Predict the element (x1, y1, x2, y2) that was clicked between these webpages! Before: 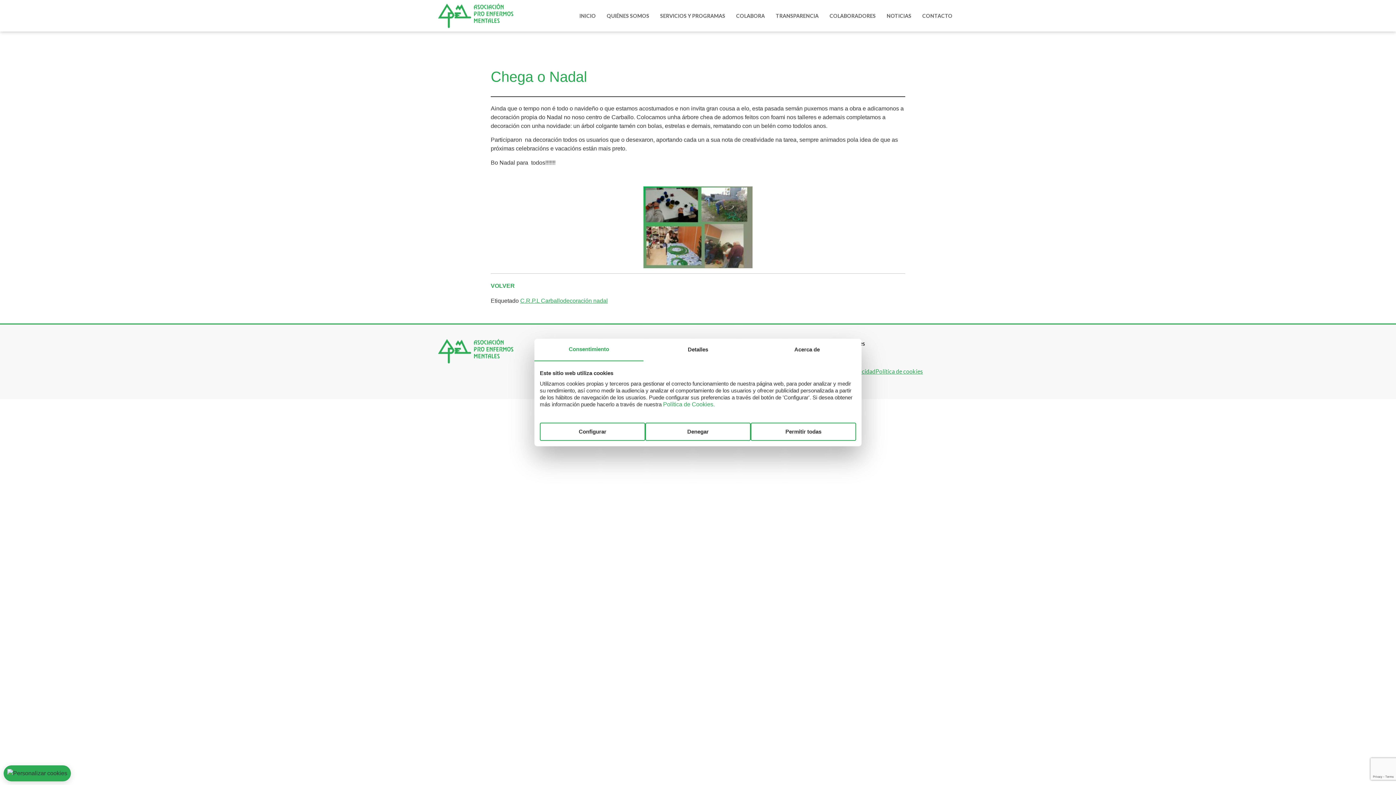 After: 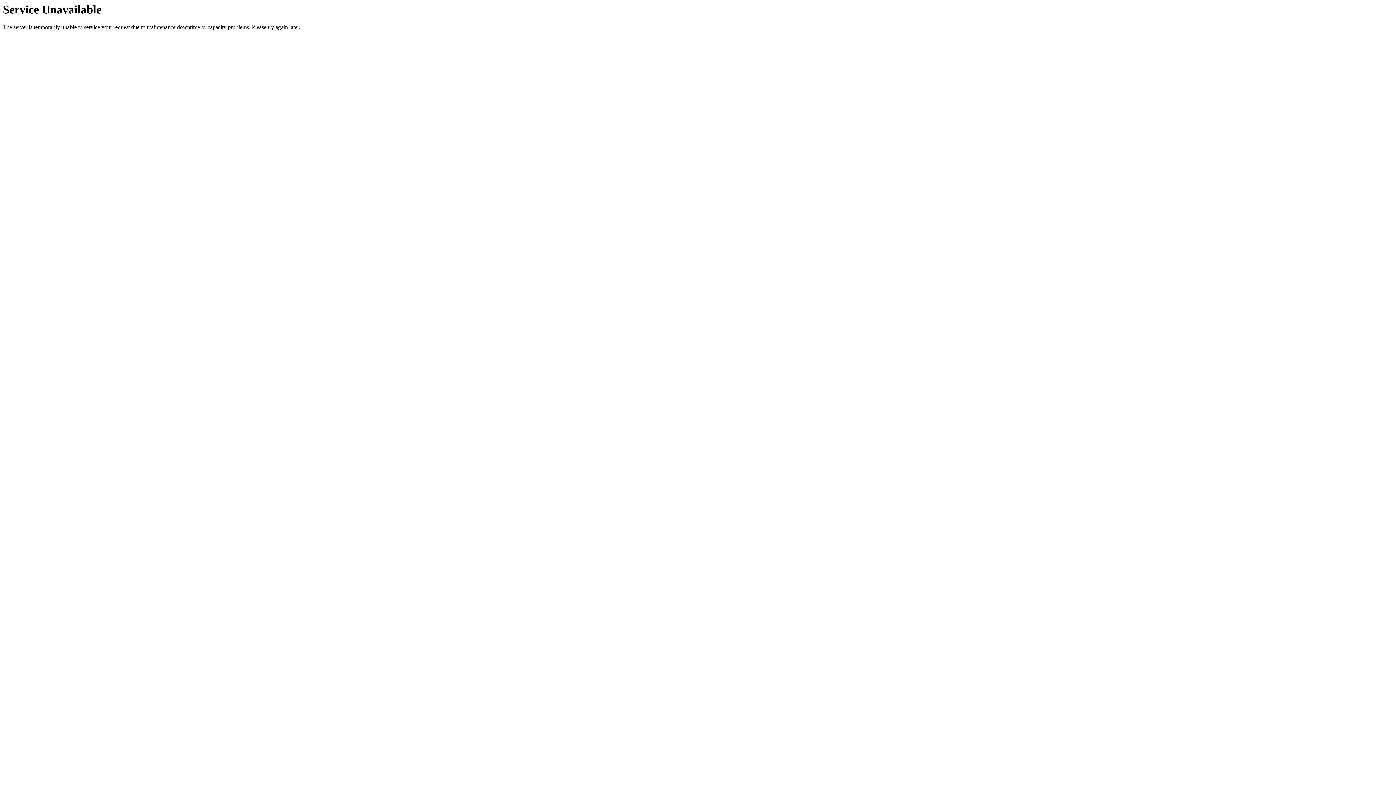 Action: bbox: (490, 186, 905, 268)